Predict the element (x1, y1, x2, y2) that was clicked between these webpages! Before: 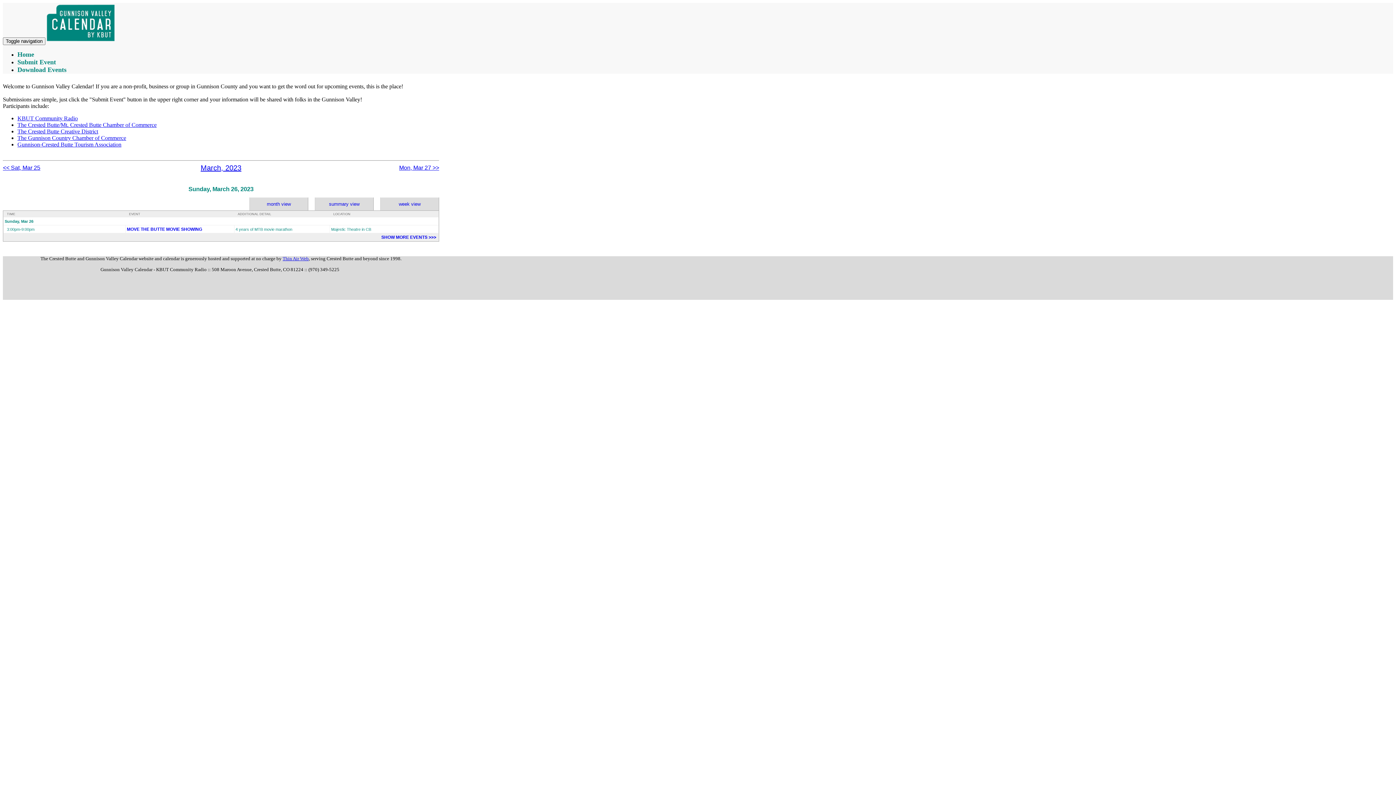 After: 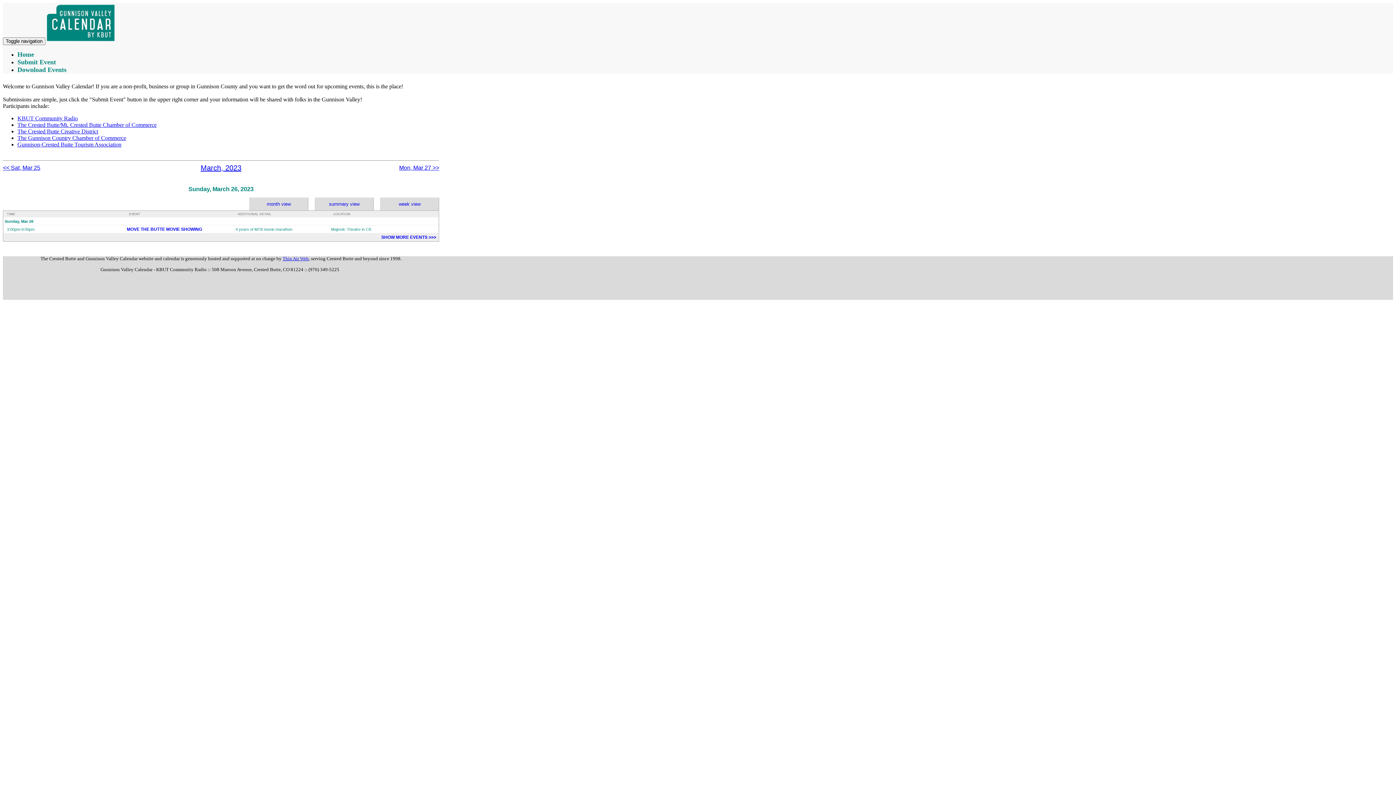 Action: bbox: (282, 256, 308, 261) label: Thin Air Web